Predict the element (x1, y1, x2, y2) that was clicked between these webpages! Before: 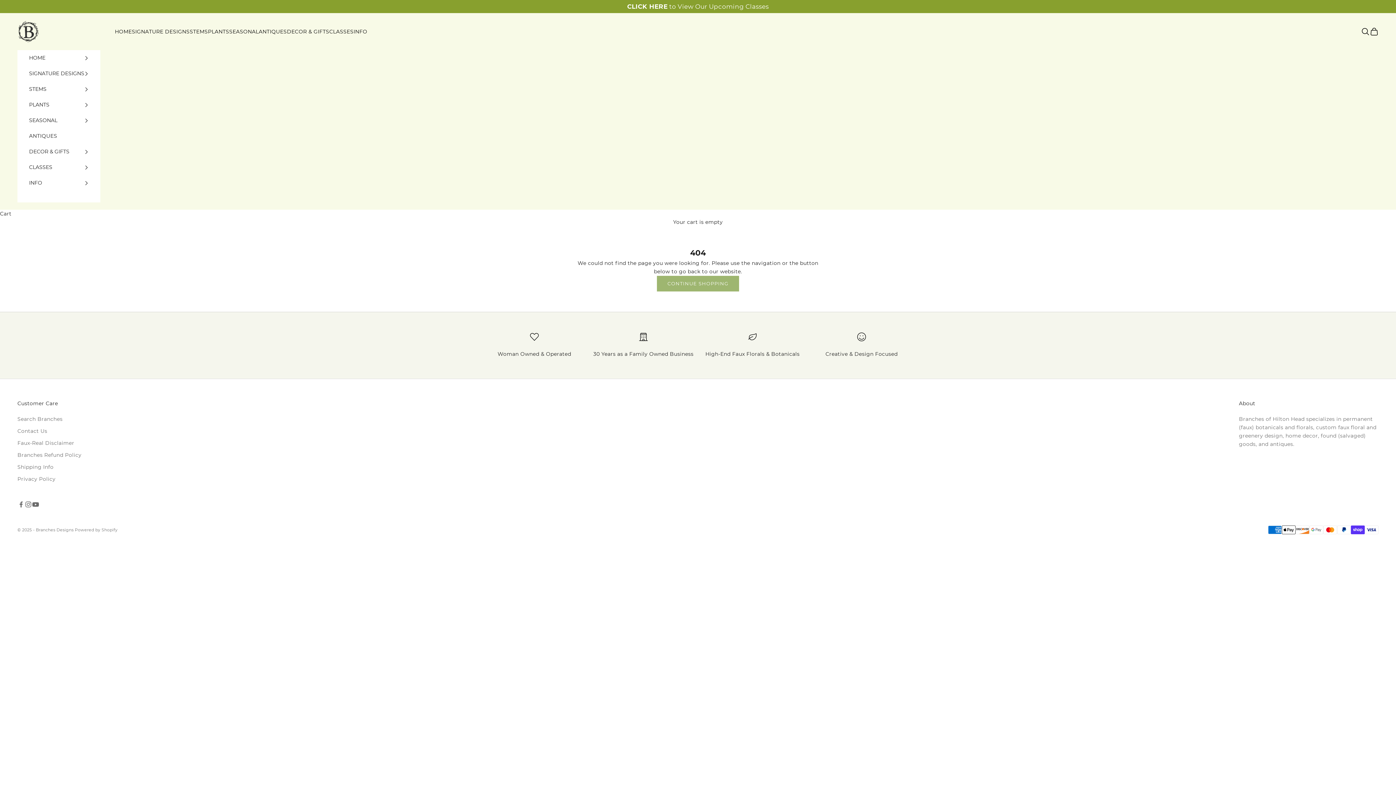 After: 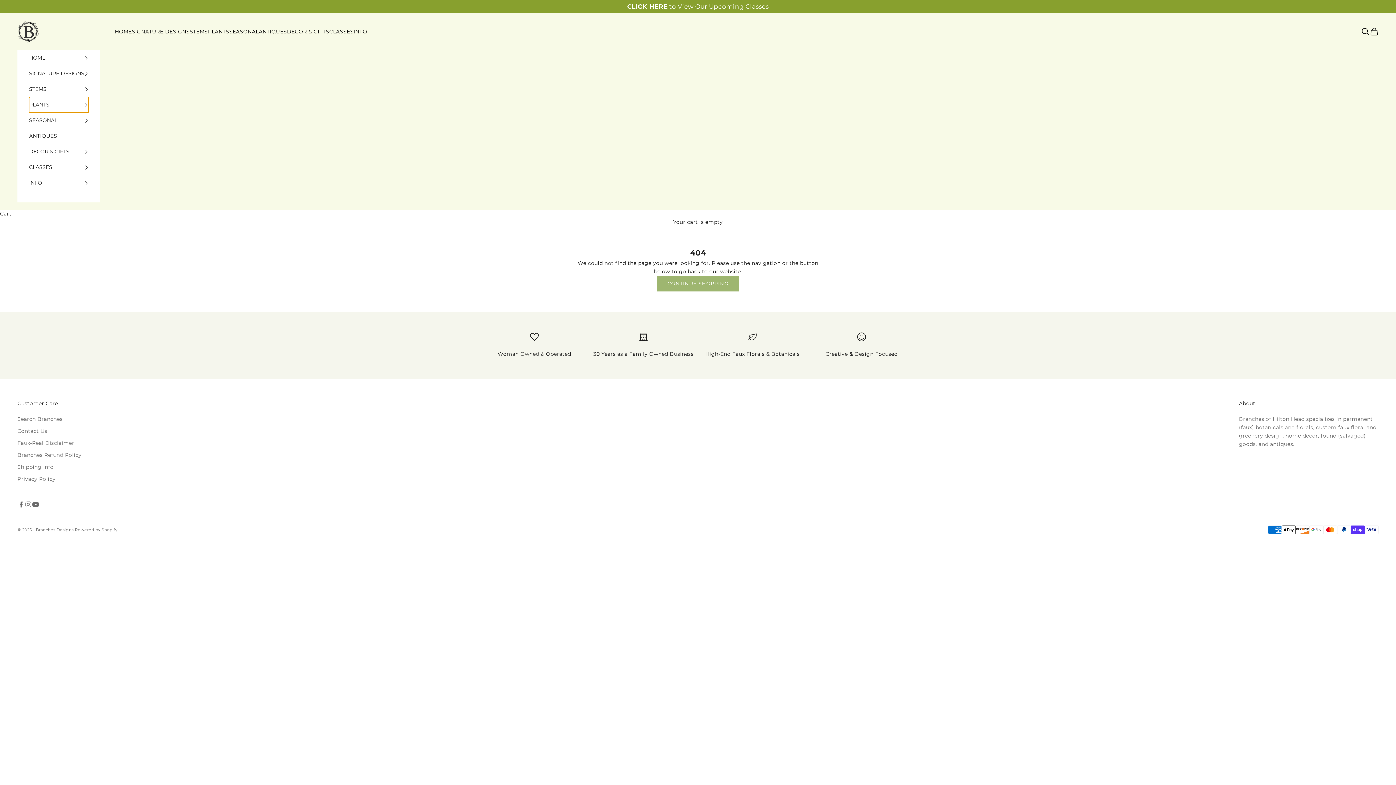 Action: bbox: (29, 97, 88, 112) label: PLANTS